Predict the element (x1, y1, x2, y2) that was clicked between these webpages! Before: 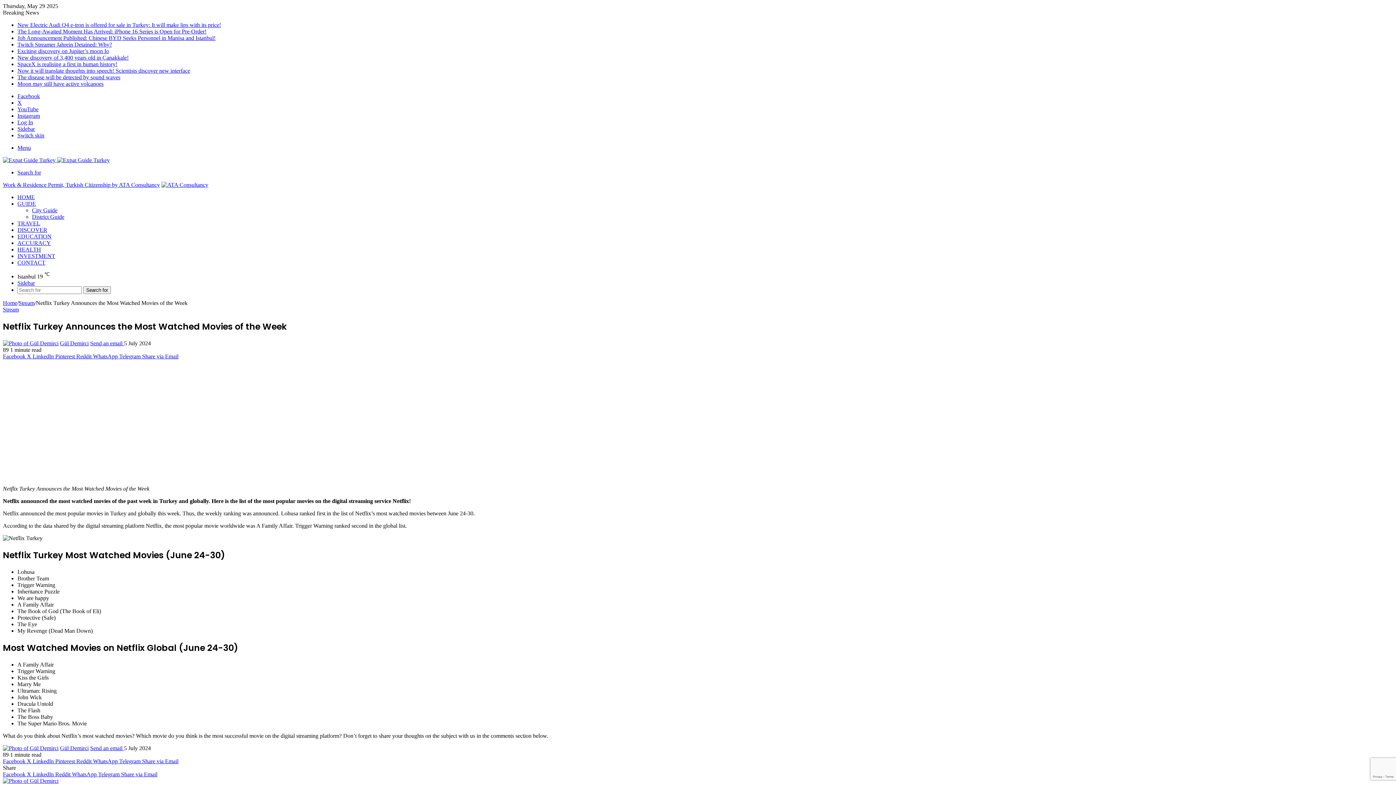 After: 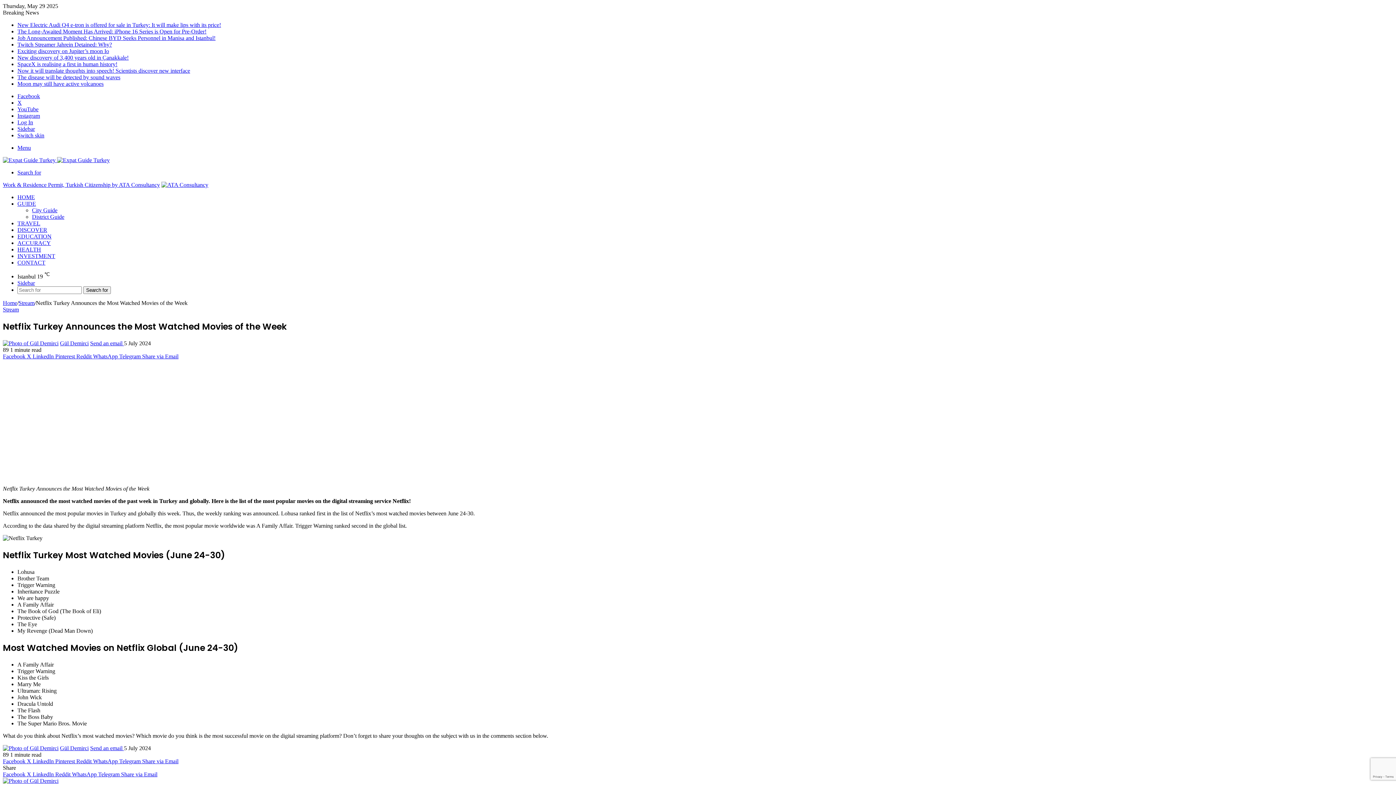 Action: bbox: (121, 771, 157, 777) label: Share via Email